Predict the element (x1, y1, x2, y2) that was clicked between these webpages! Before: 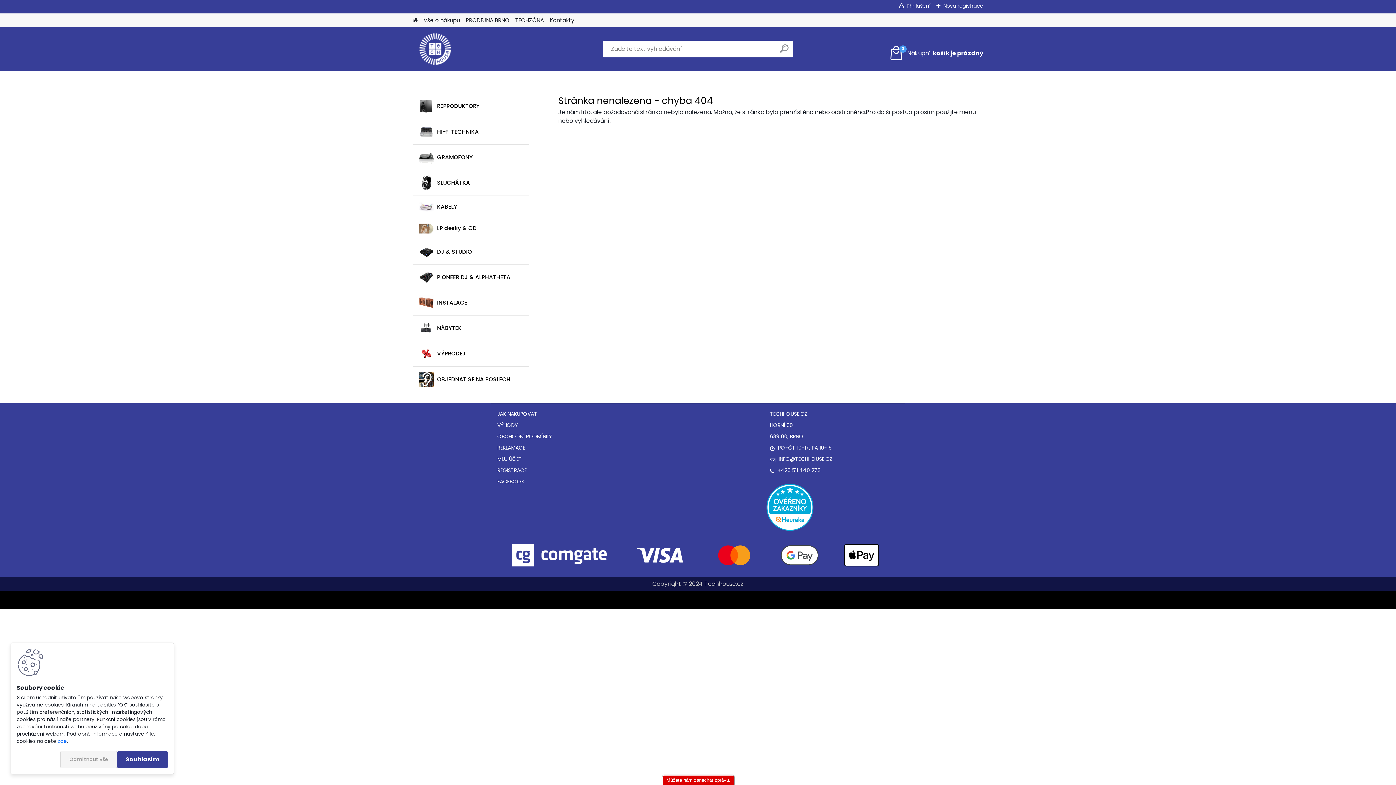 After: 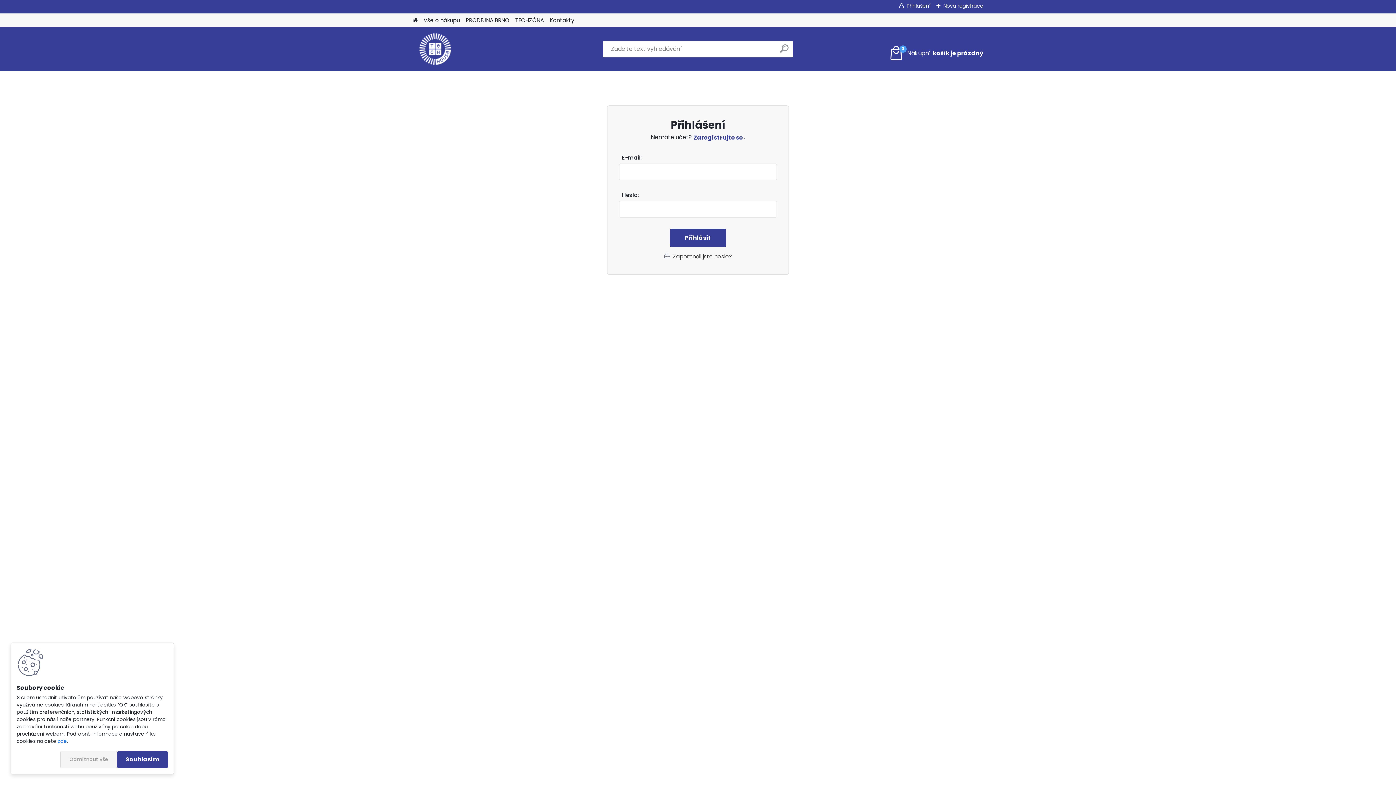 Action: label: MŮJ ÚČET bbox: (497, 455, 625, 463)